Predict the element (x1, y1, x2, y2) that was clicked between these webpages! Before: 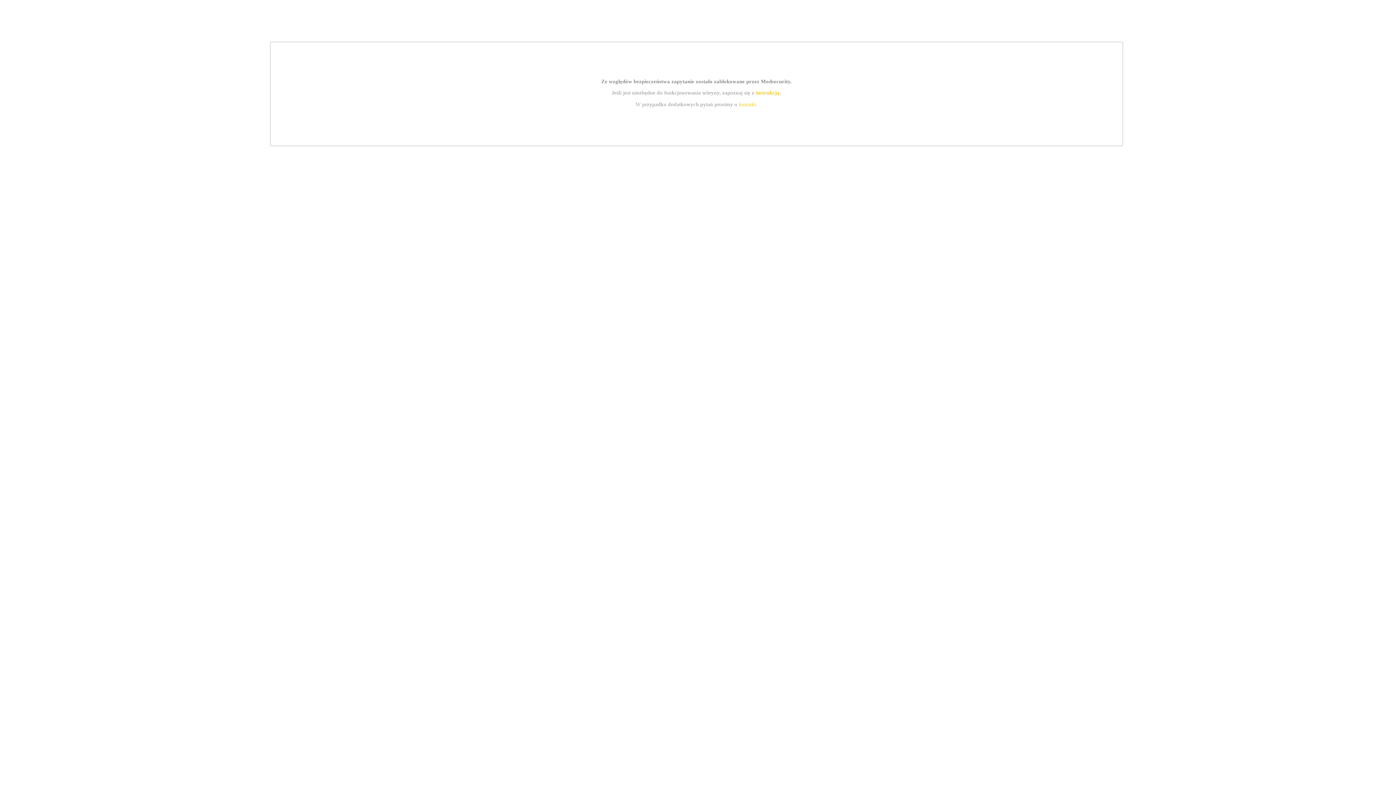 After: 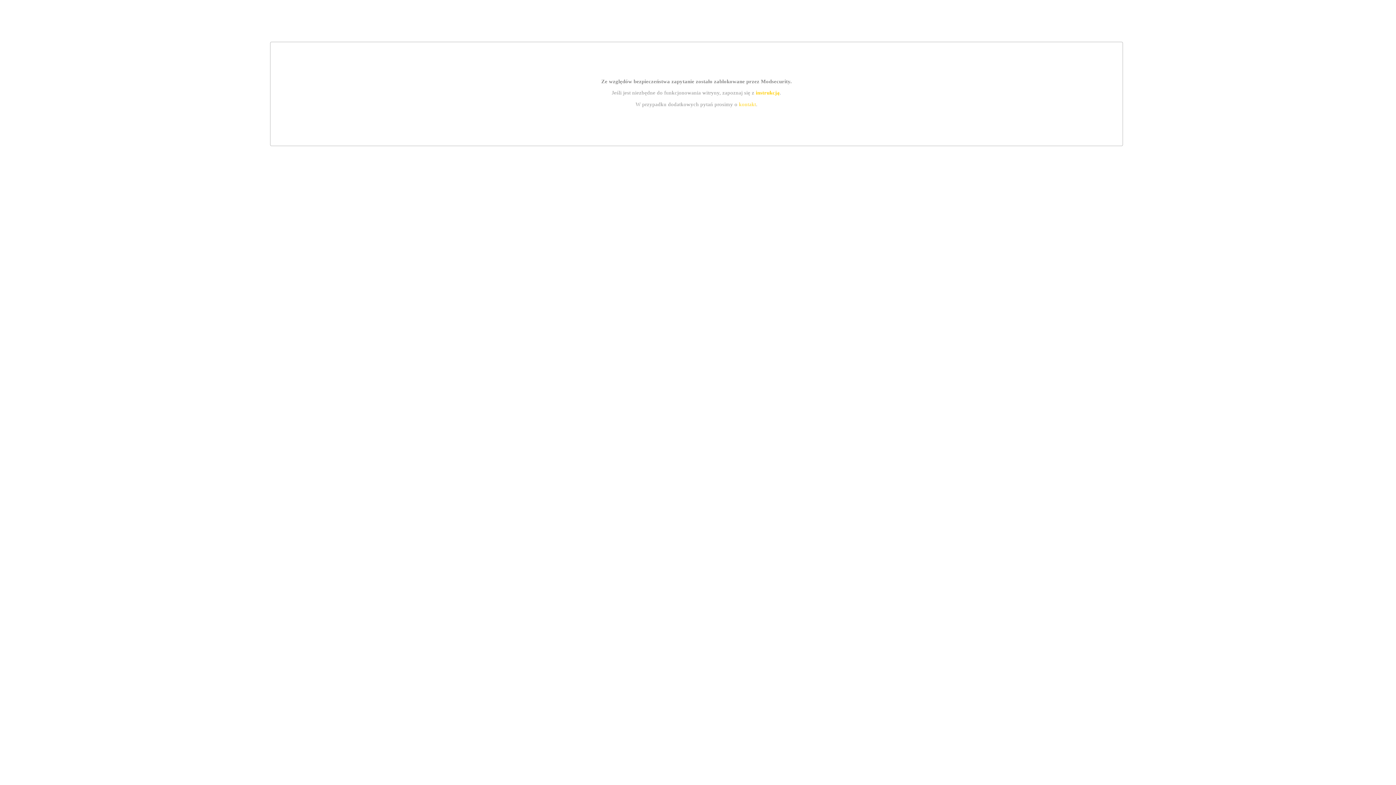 Action: bbox: (755, 89, 779, 95) label: instrukcją